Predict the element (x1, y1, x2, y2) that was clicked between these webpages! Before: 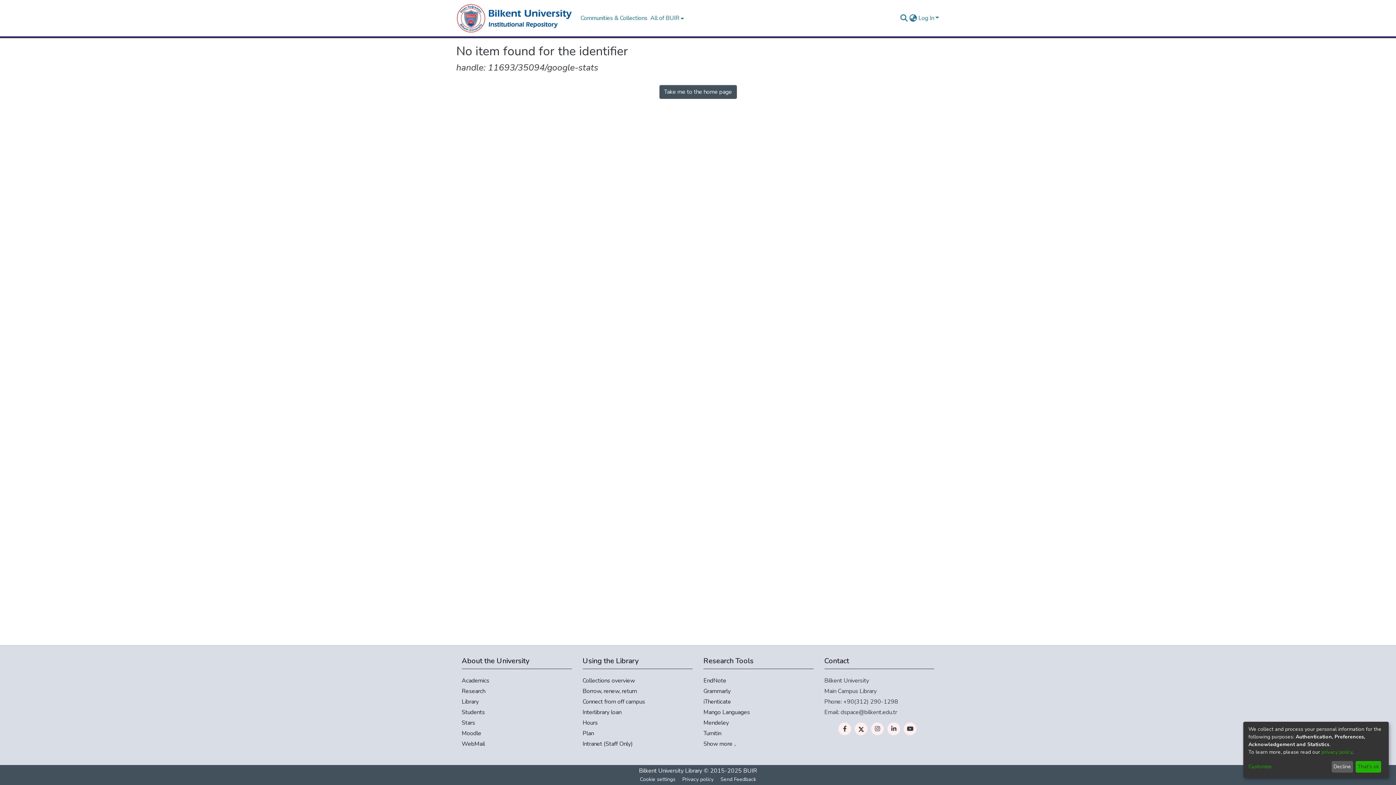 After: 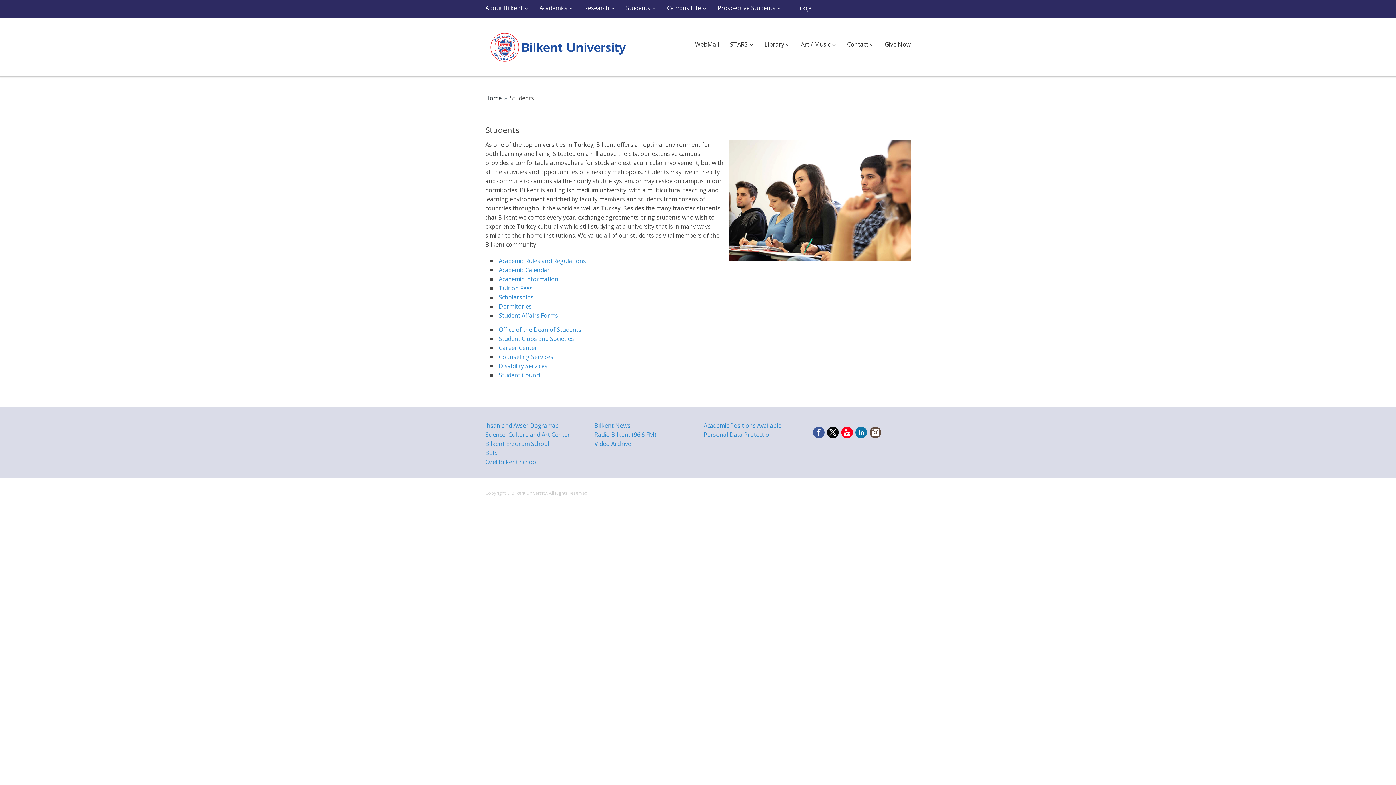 Action: label: Students bbox: (461, 708, 571, 717)